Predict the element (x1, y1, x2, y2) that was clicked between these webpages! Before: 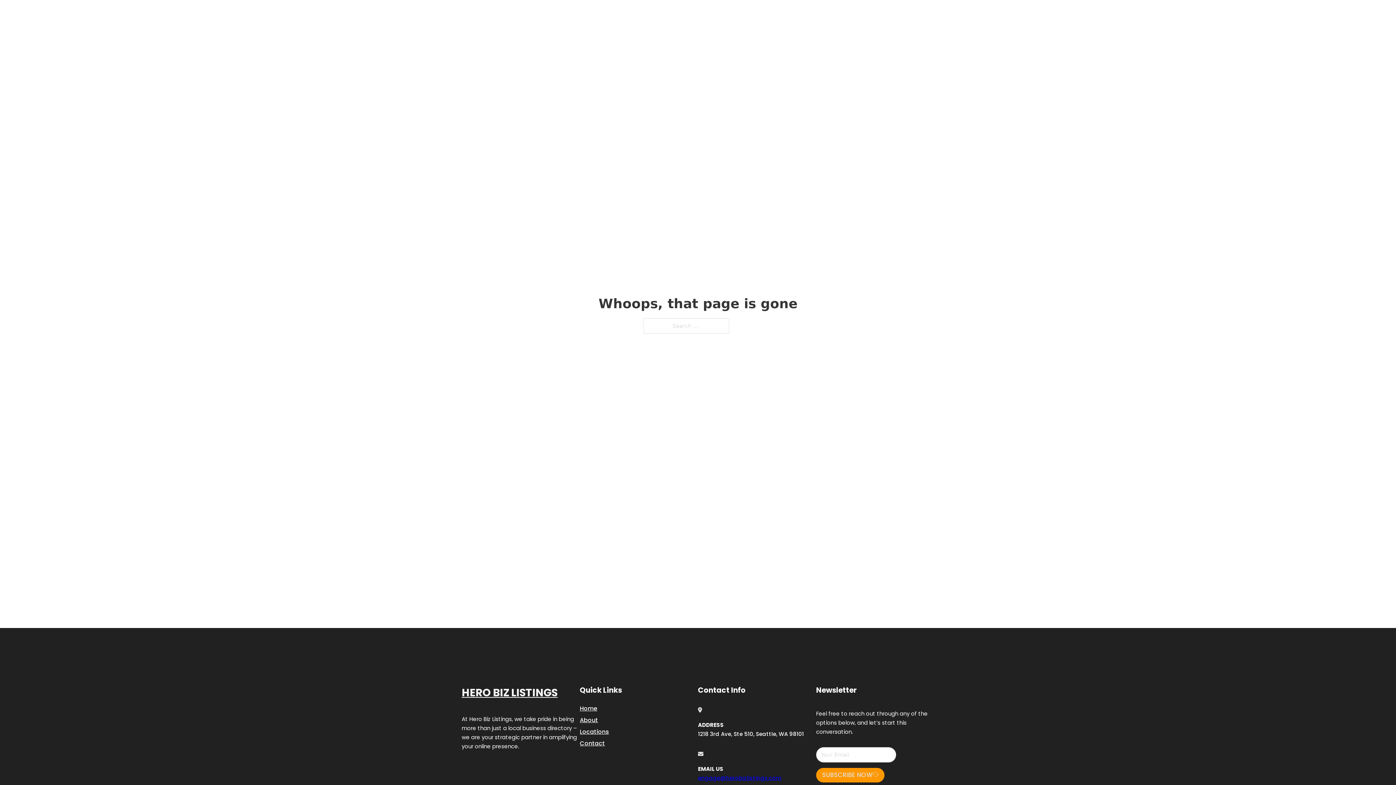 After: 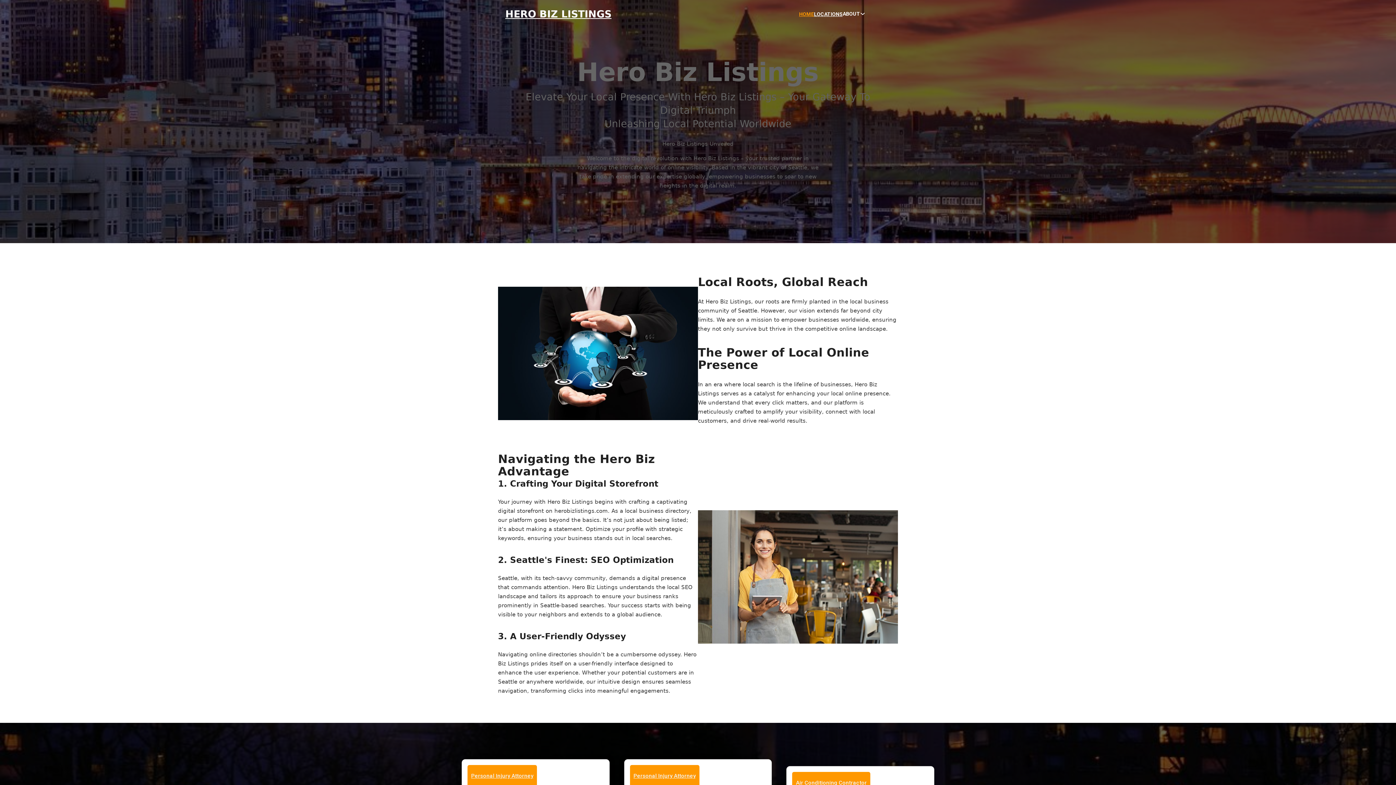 Action: label: HOME bbox: (799, 10, 814, 18)